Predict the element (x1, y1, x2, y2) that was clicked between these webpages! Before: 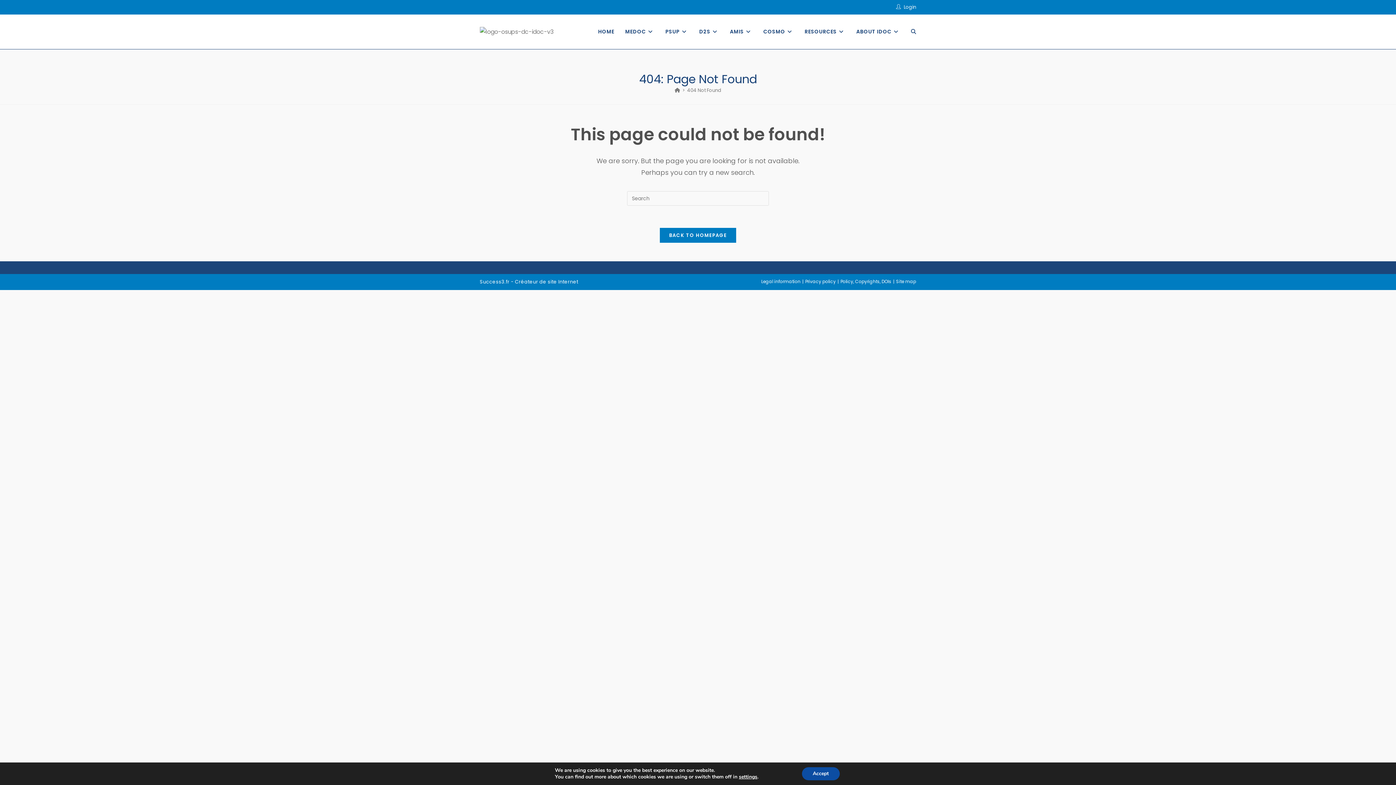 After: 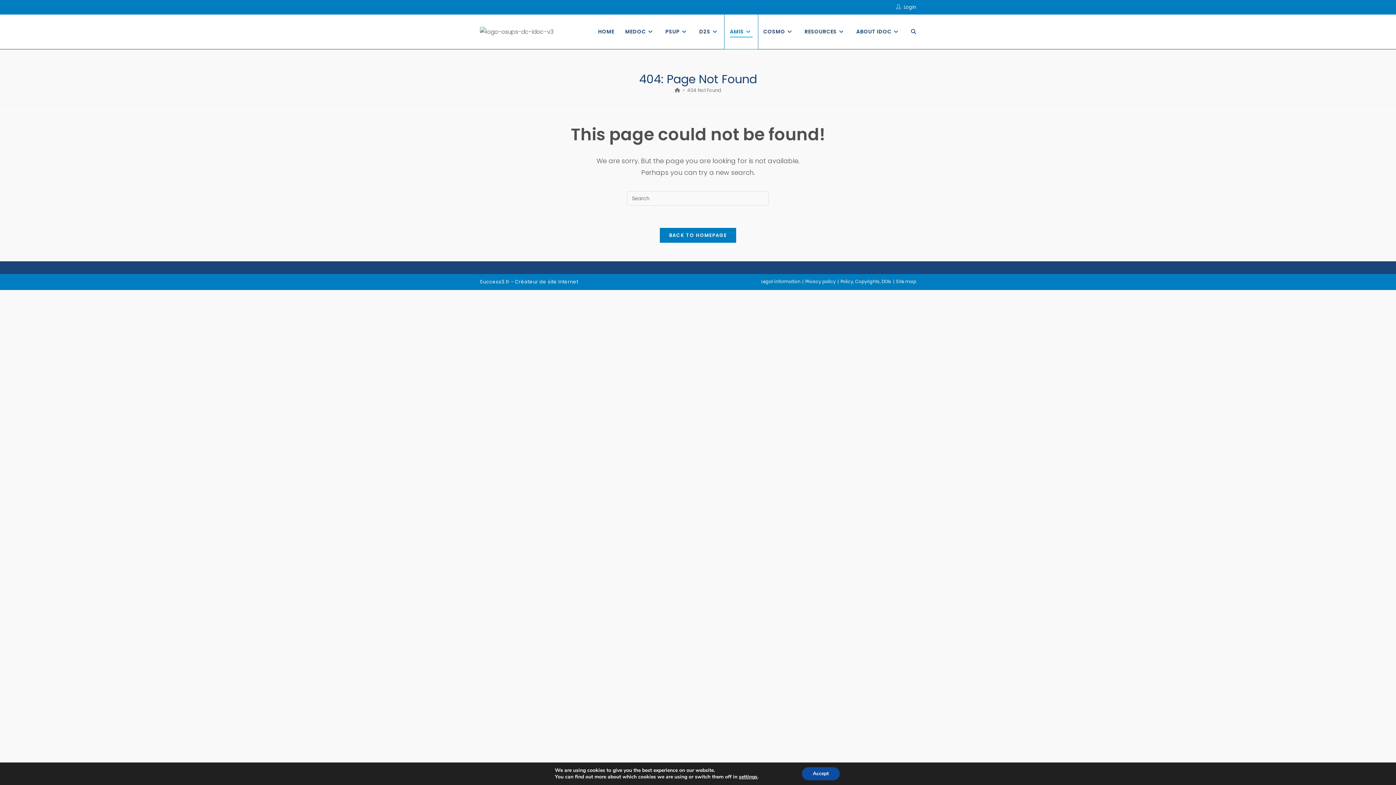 Action: bbox: (724, 14, 758, 49) label: AMIS